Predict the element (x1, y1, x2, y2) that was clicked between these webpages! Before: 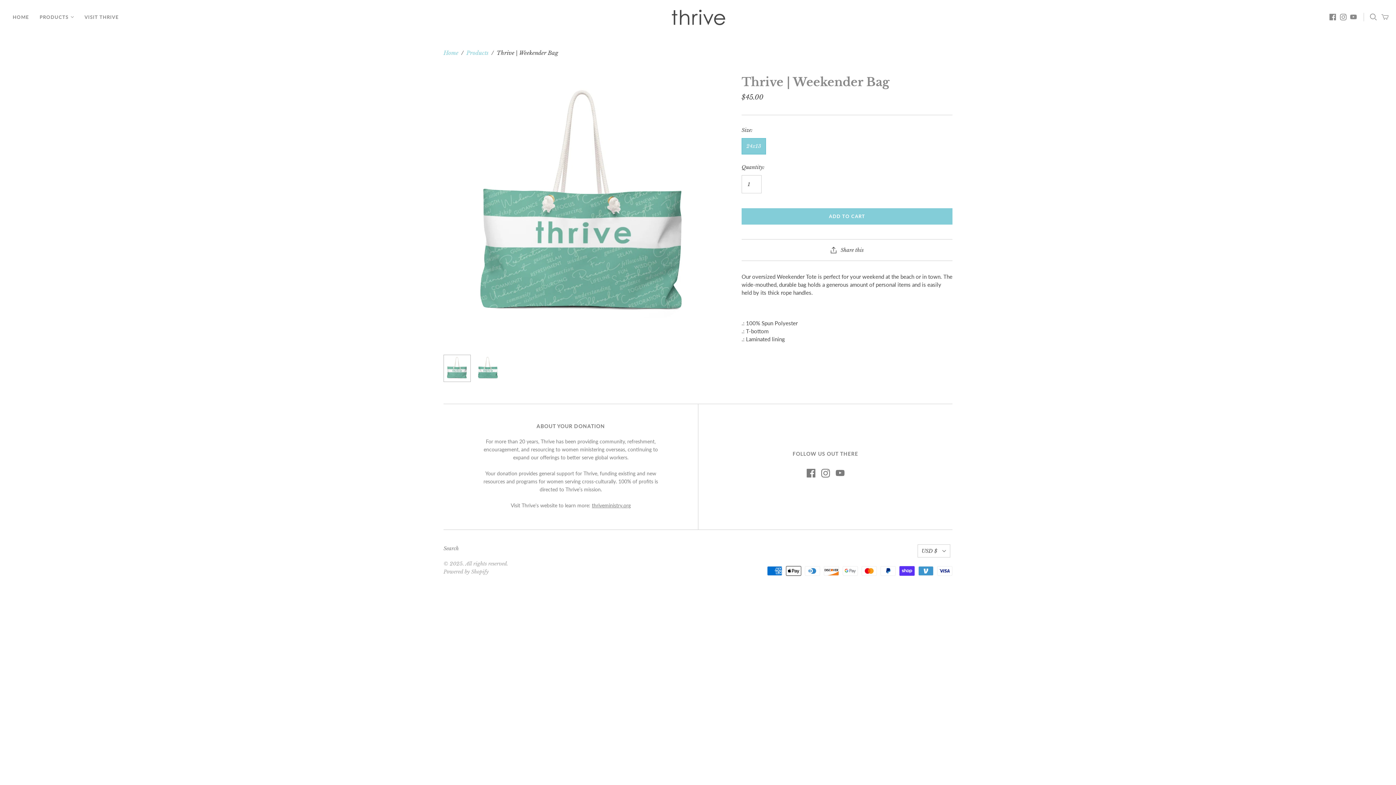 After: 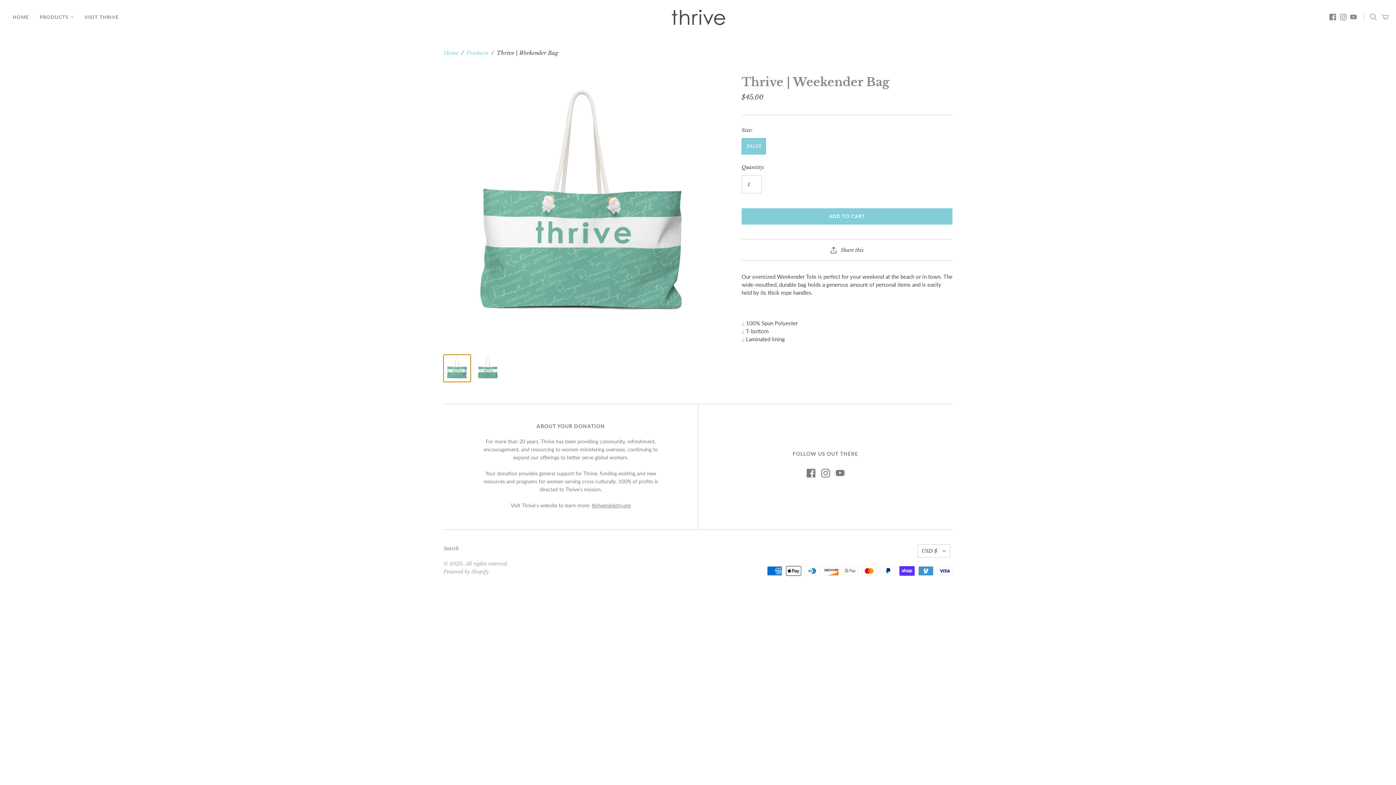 Action: label: Thrive | Weekender Bag thumbnail bbox: (443, 342, 470, 369)